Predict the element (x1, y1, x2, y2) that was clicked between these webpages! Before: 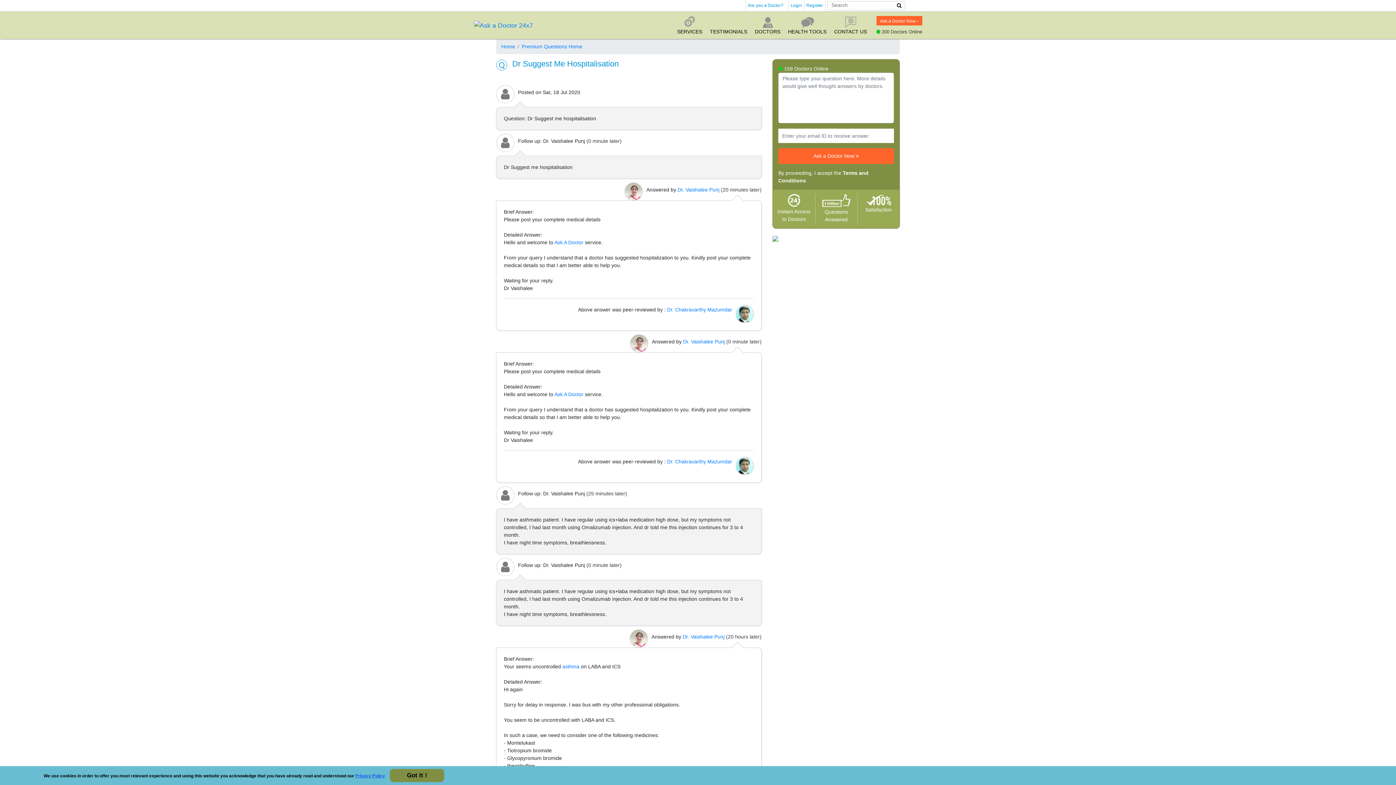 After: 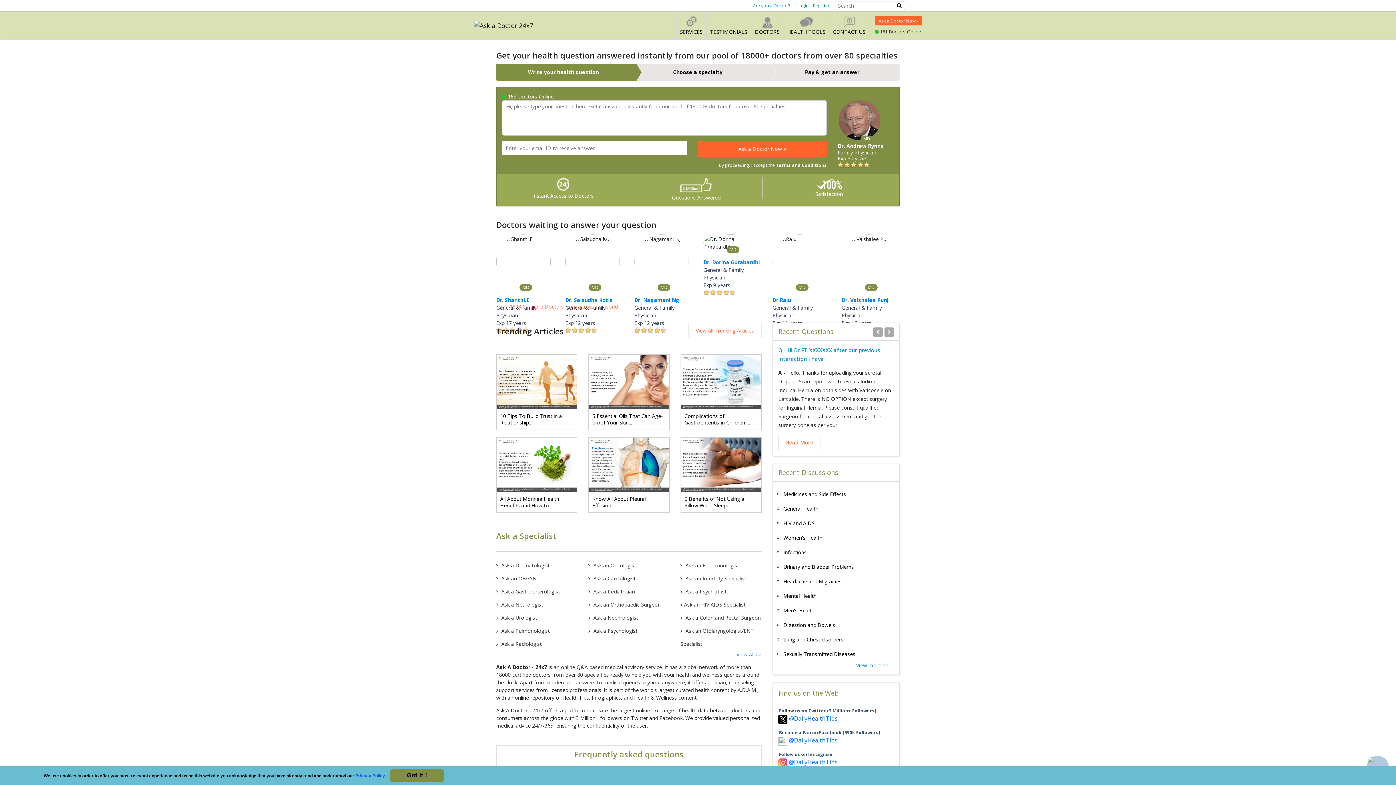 Action: label: Home bbox: (501, 43, 515, 49)